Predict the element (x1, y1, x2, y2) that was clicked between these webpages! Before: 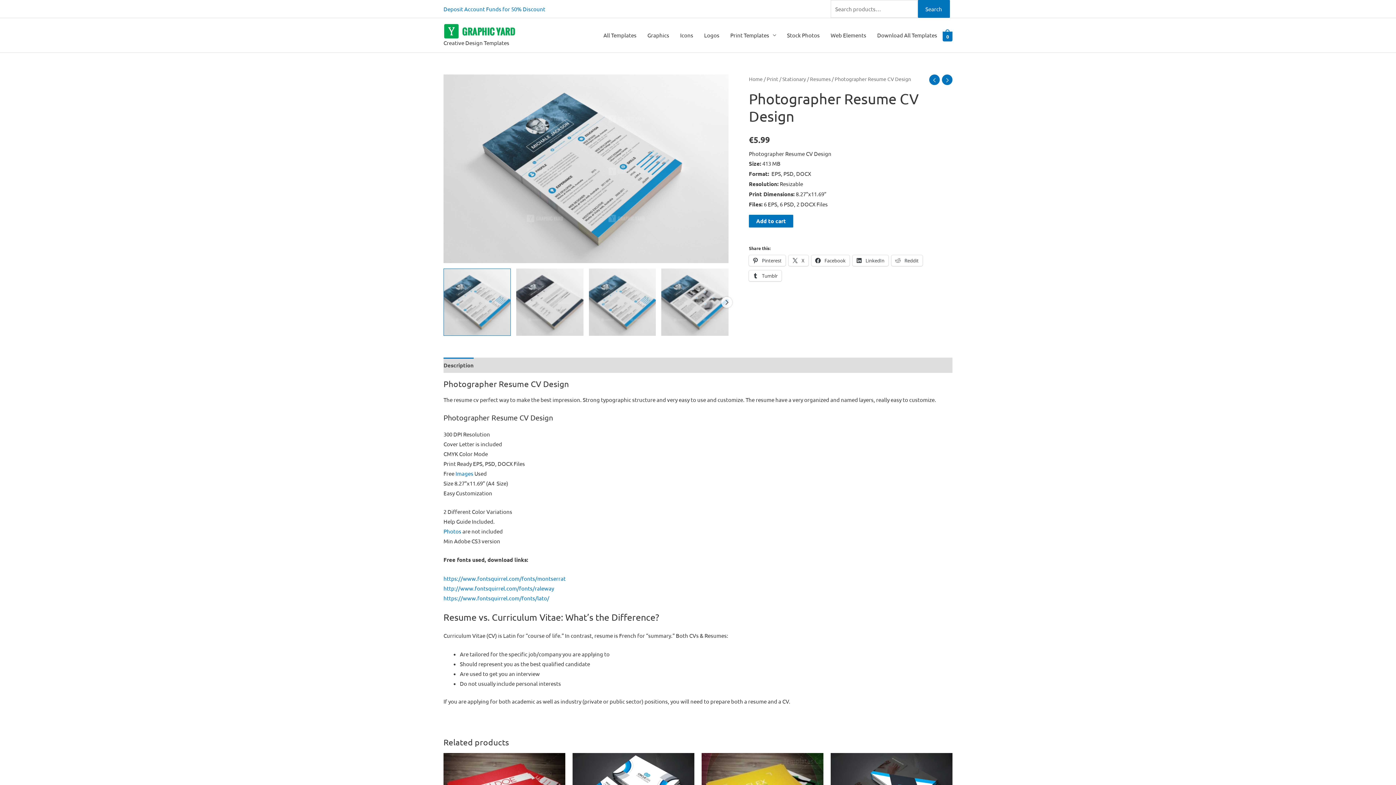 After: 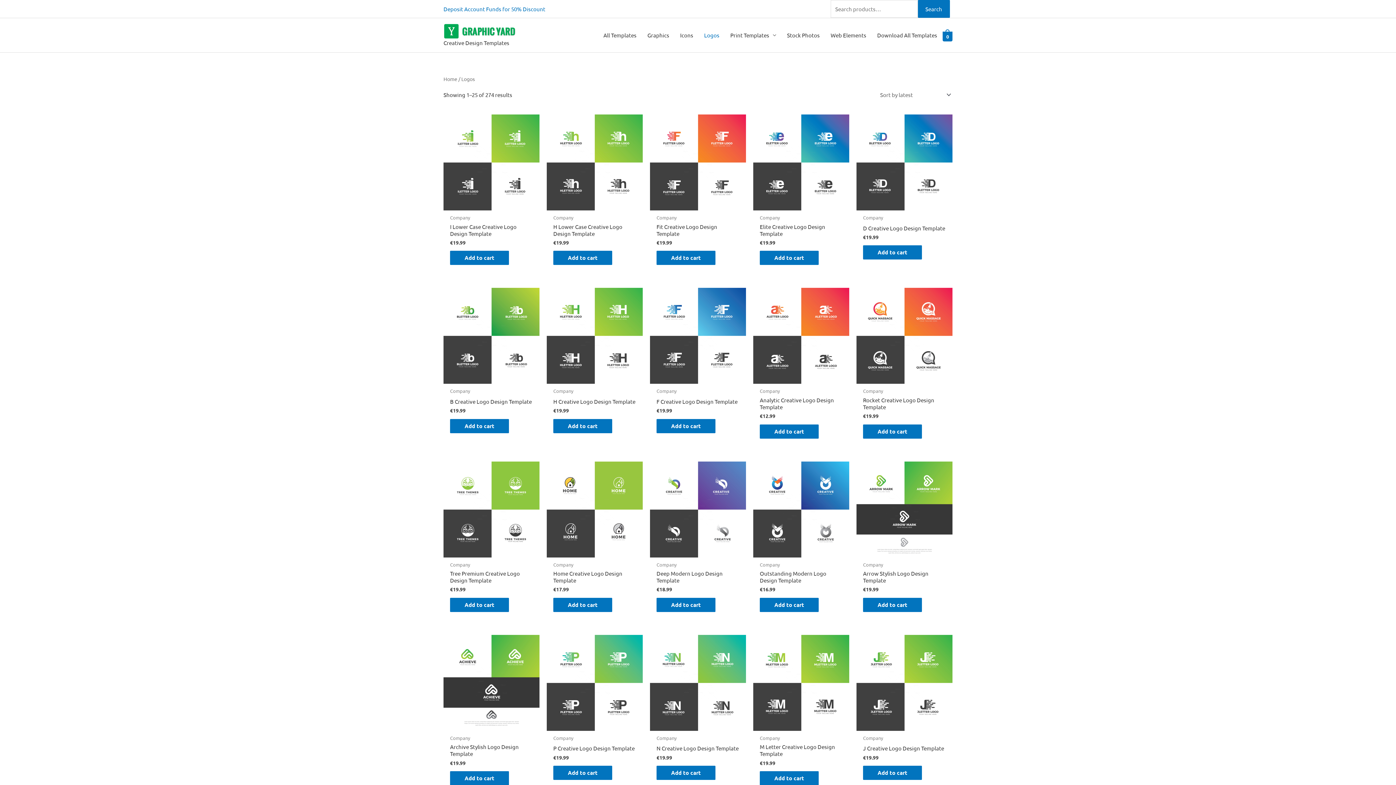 Action: bbox: (698, 23, 725, 46) label: Logos